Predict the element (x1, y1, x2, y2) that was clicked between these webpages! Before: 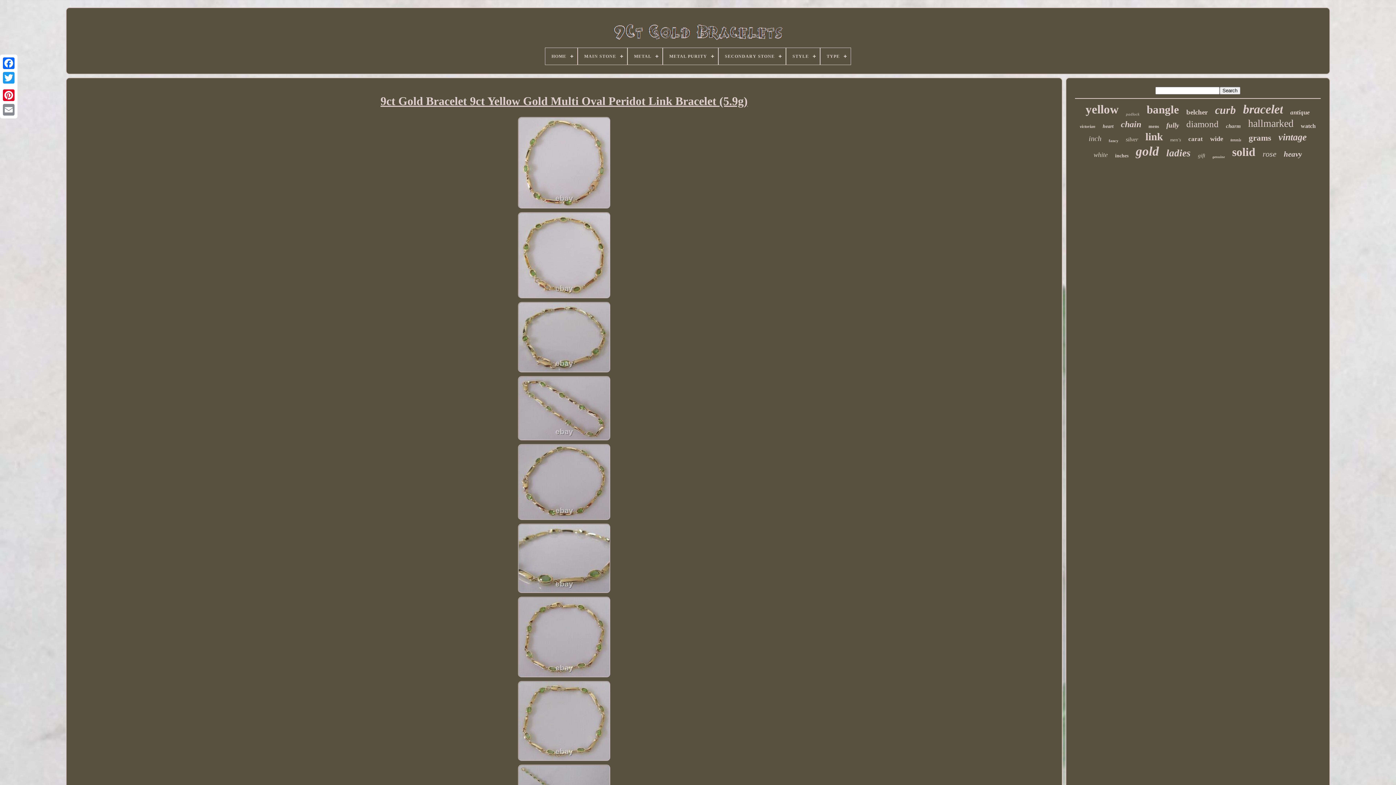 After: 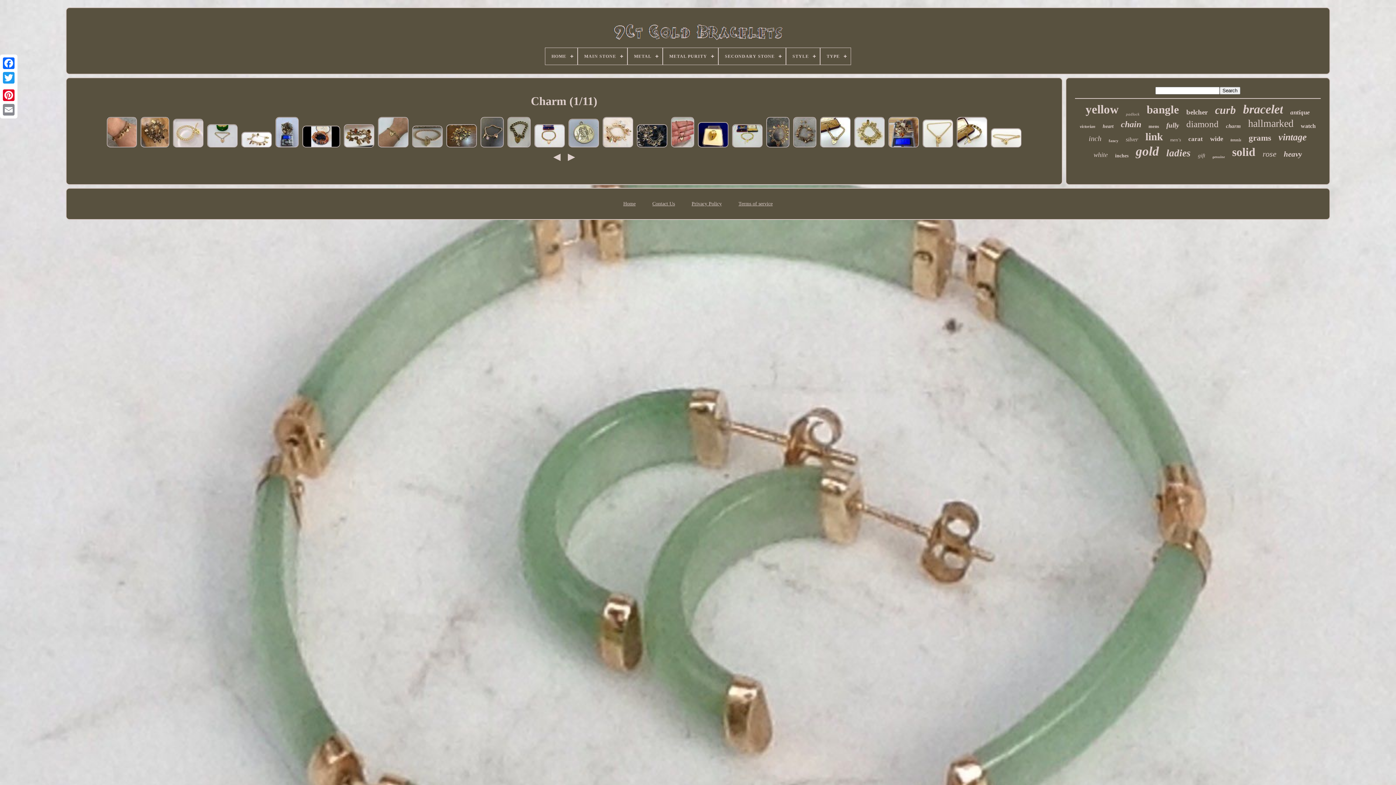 Action: label: charm bbox: (1226, 123, 1241, 129)